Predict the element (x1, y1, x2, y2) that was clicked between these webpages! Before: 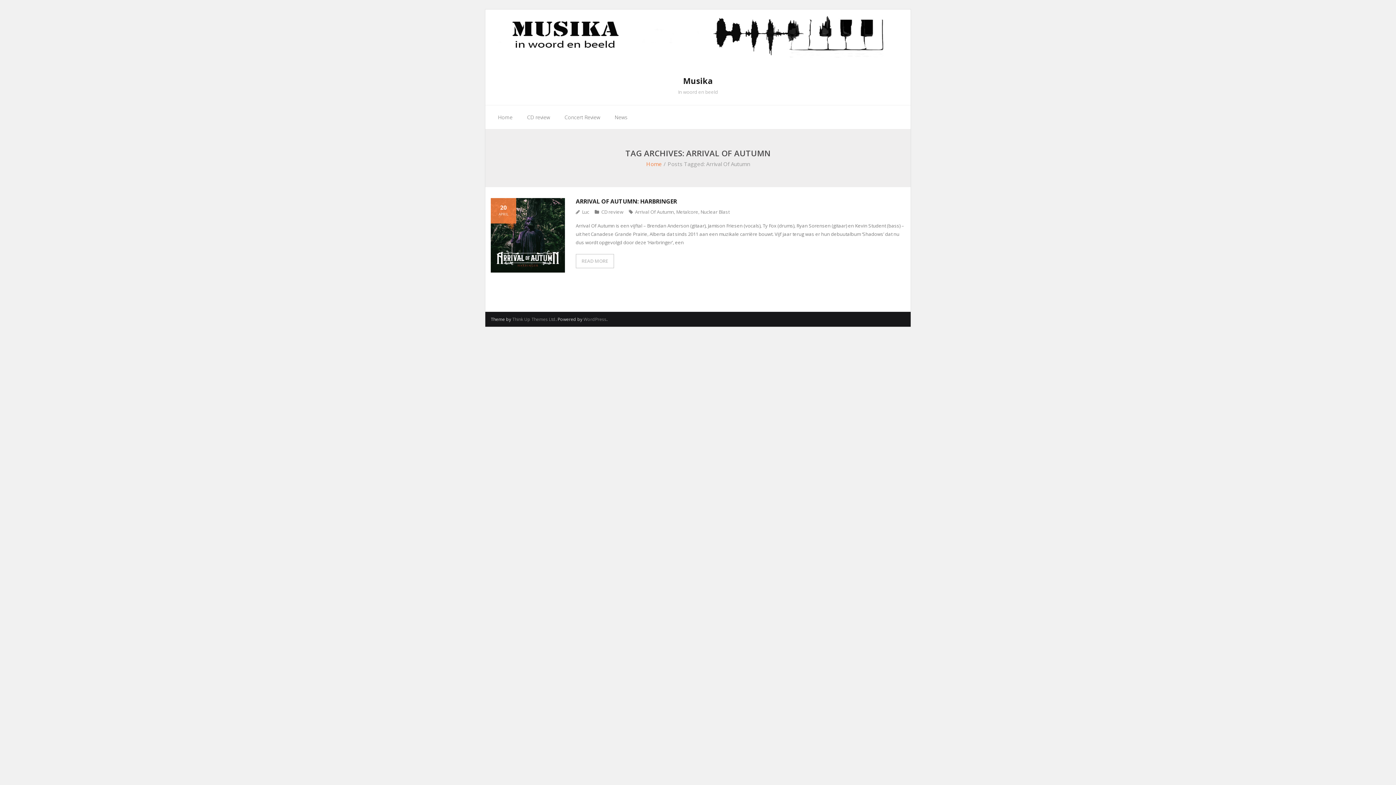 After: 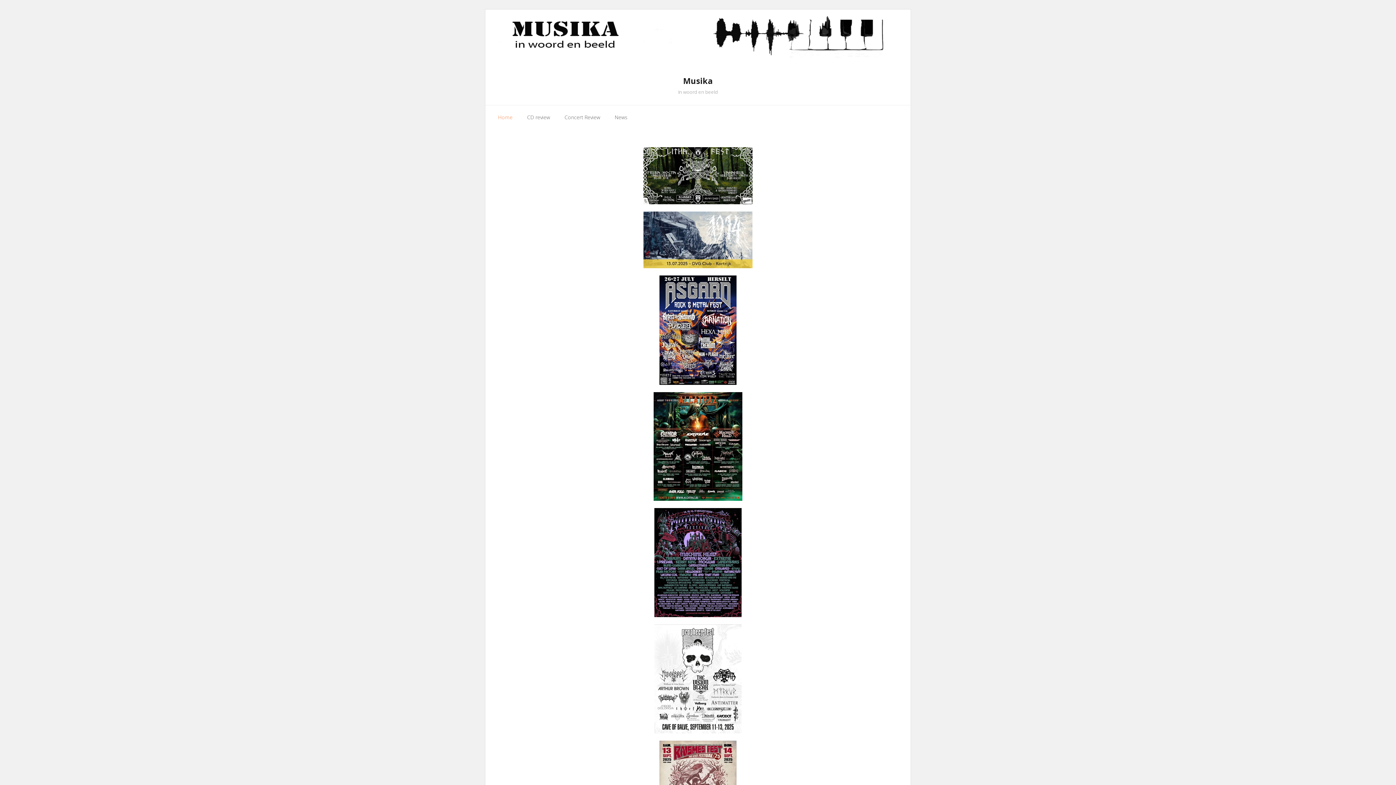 Action: label: Home bbox: (646, 160, 662, 167)